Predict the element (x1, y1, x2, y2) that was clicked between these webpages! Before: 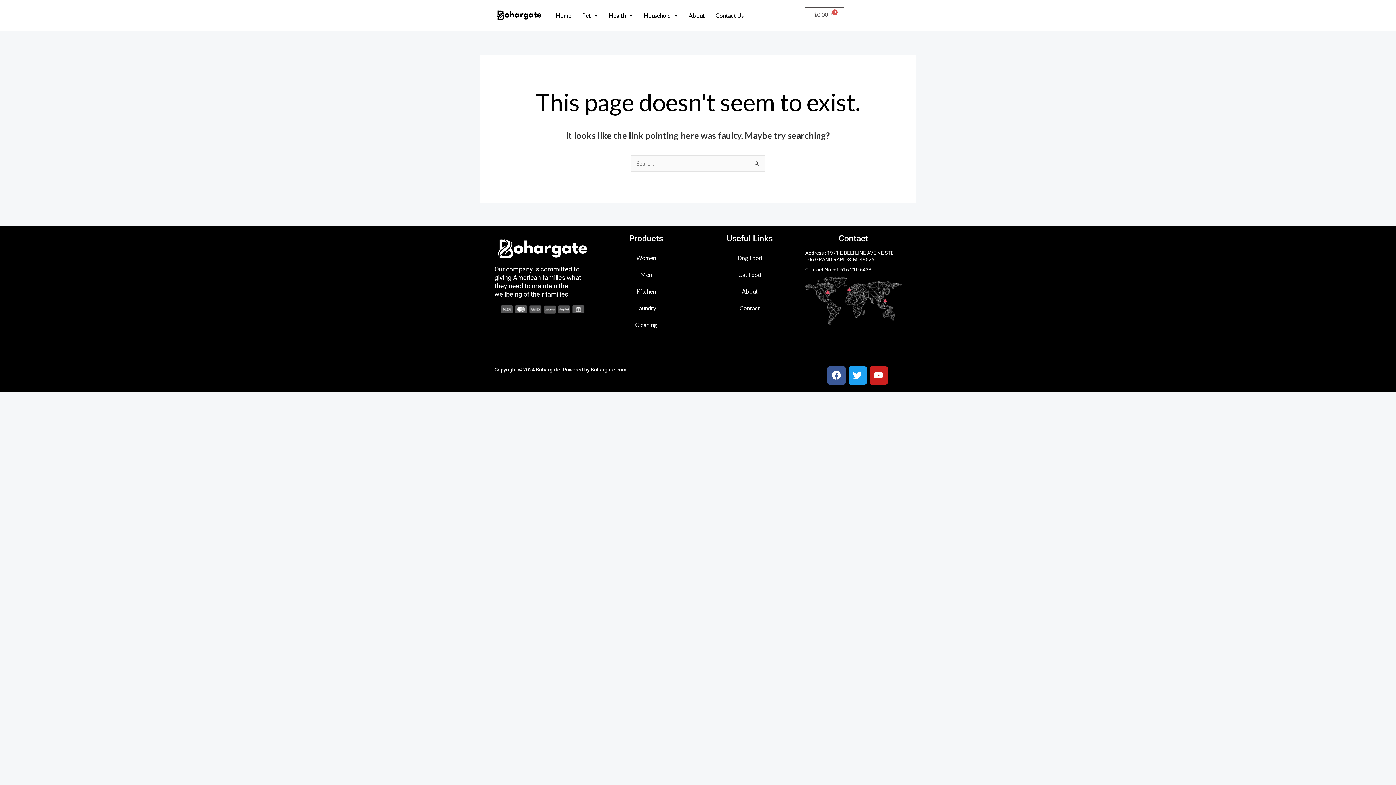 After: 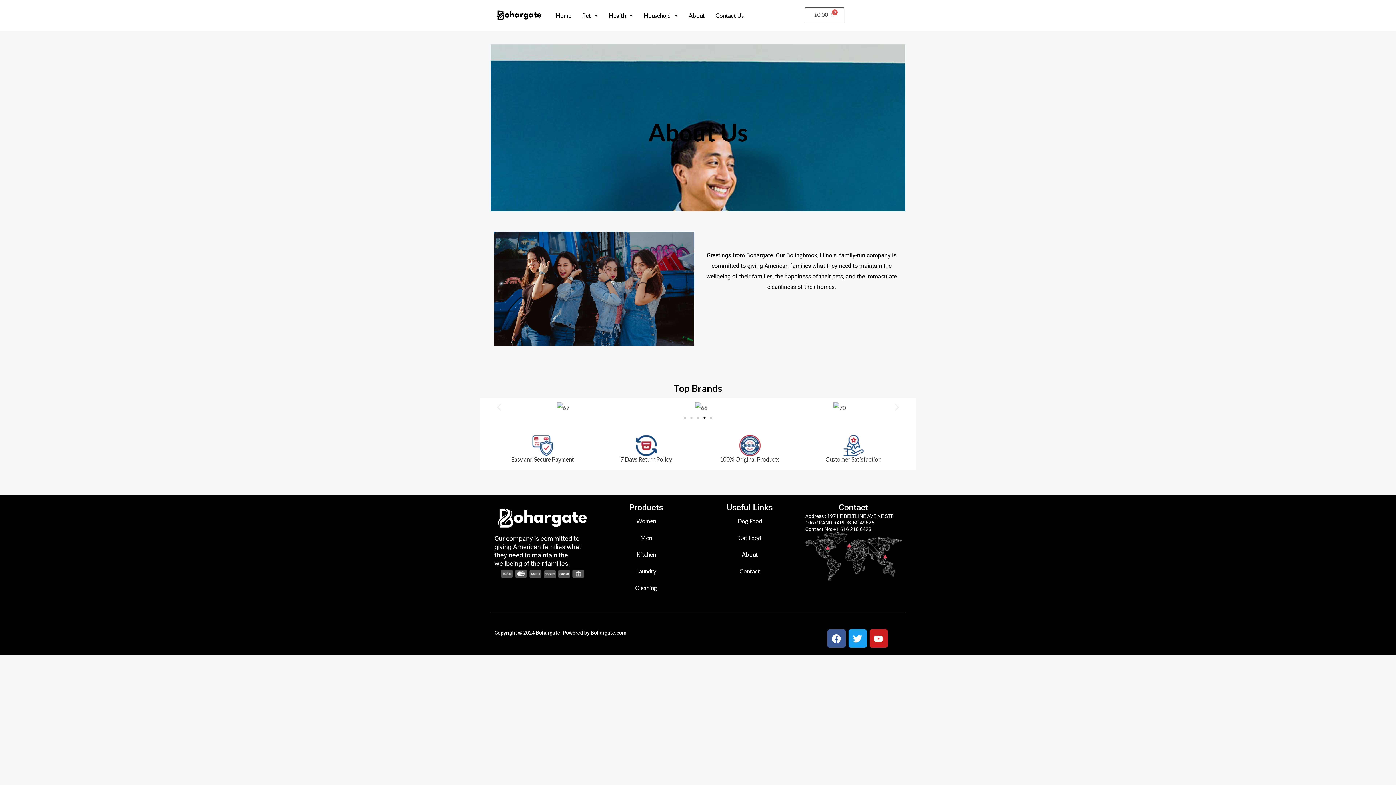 Action: bbox: (683, 7, 710, 24) label: About